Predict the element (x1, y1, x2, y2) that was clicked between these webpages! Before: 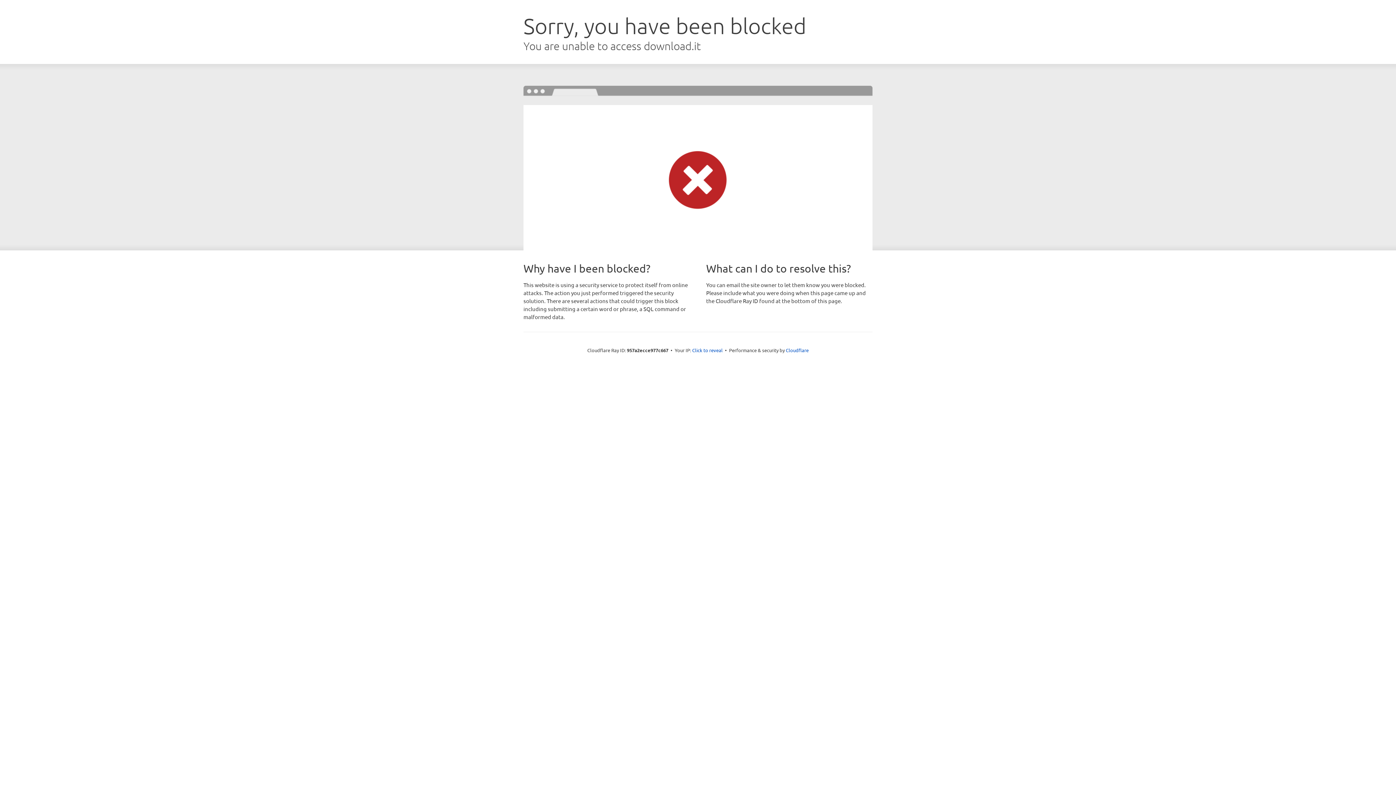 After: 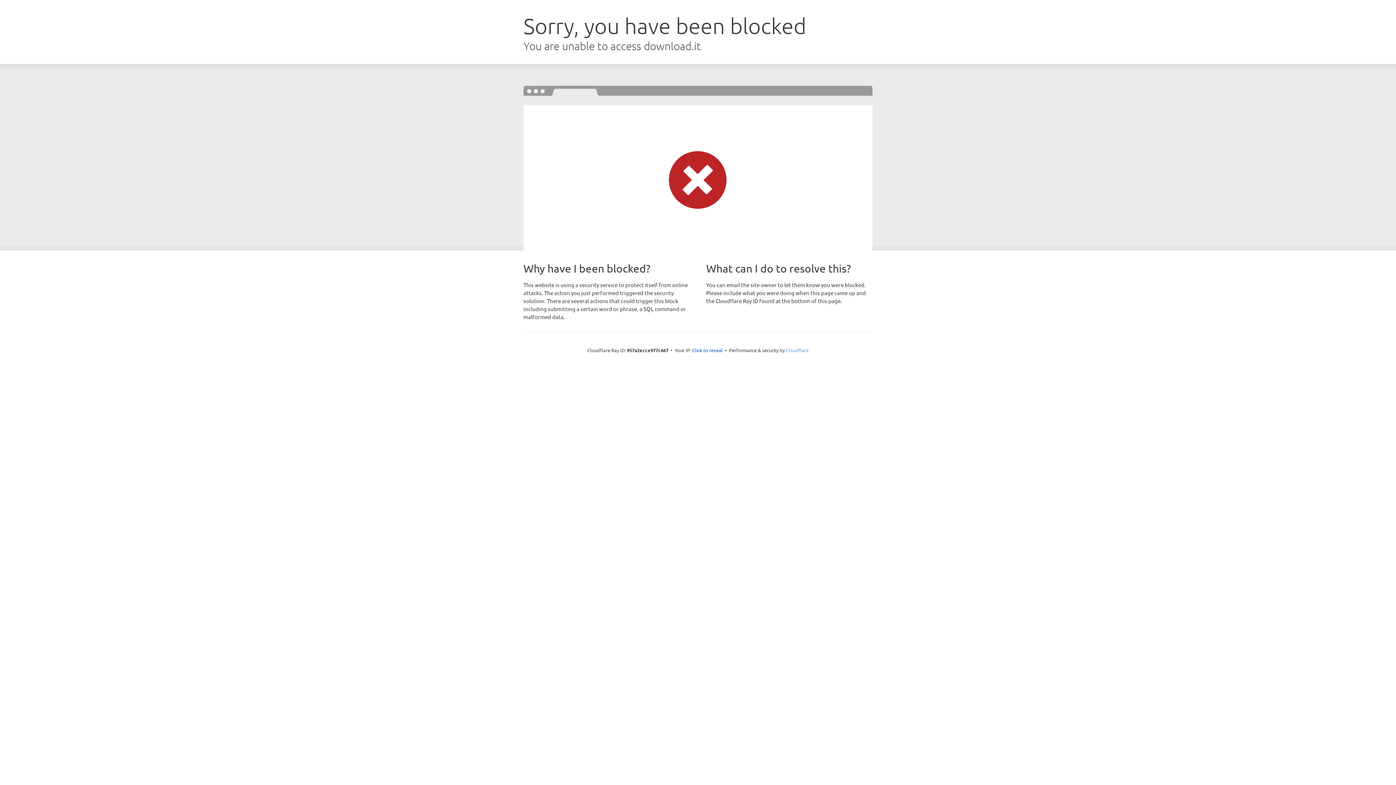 Action: bbox: (786, 347, 808, 353) label: Cloudflare